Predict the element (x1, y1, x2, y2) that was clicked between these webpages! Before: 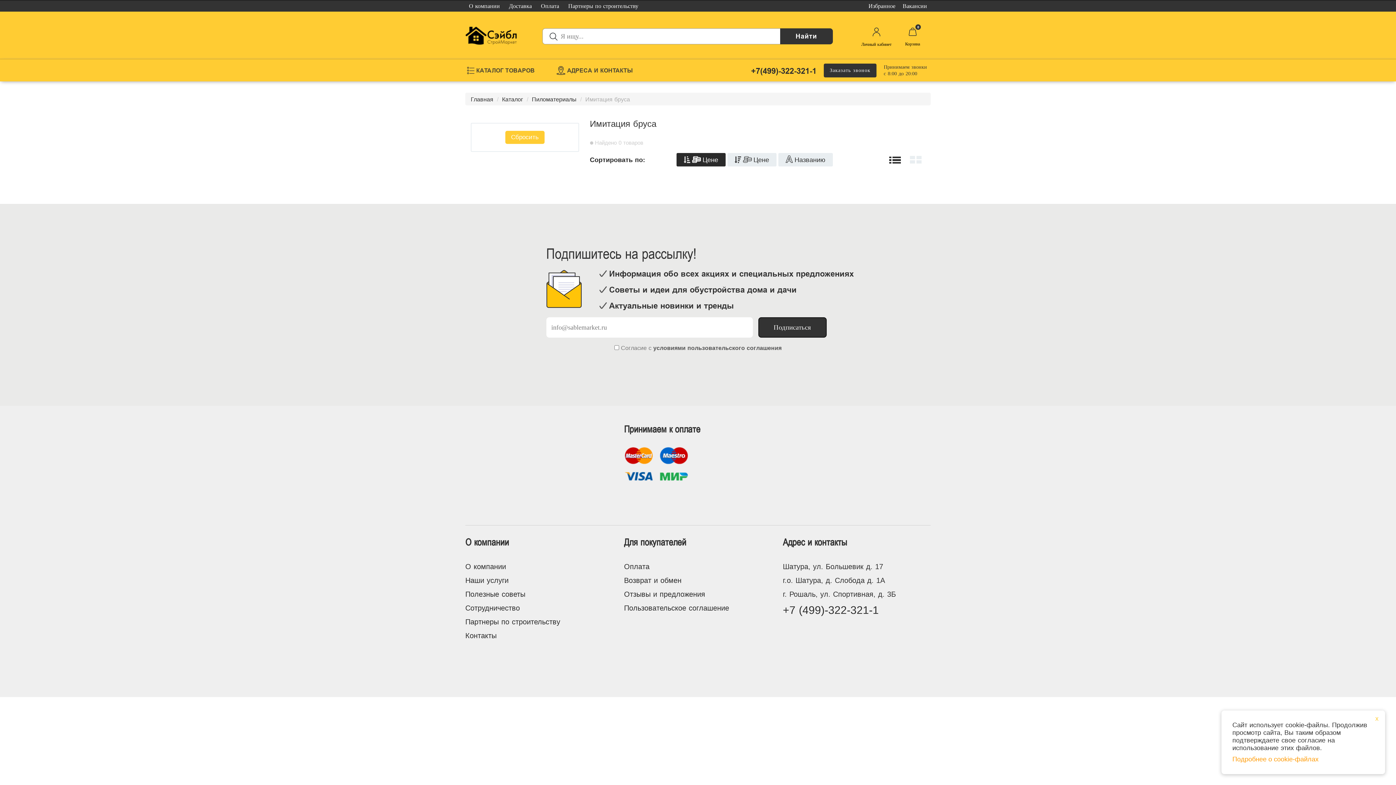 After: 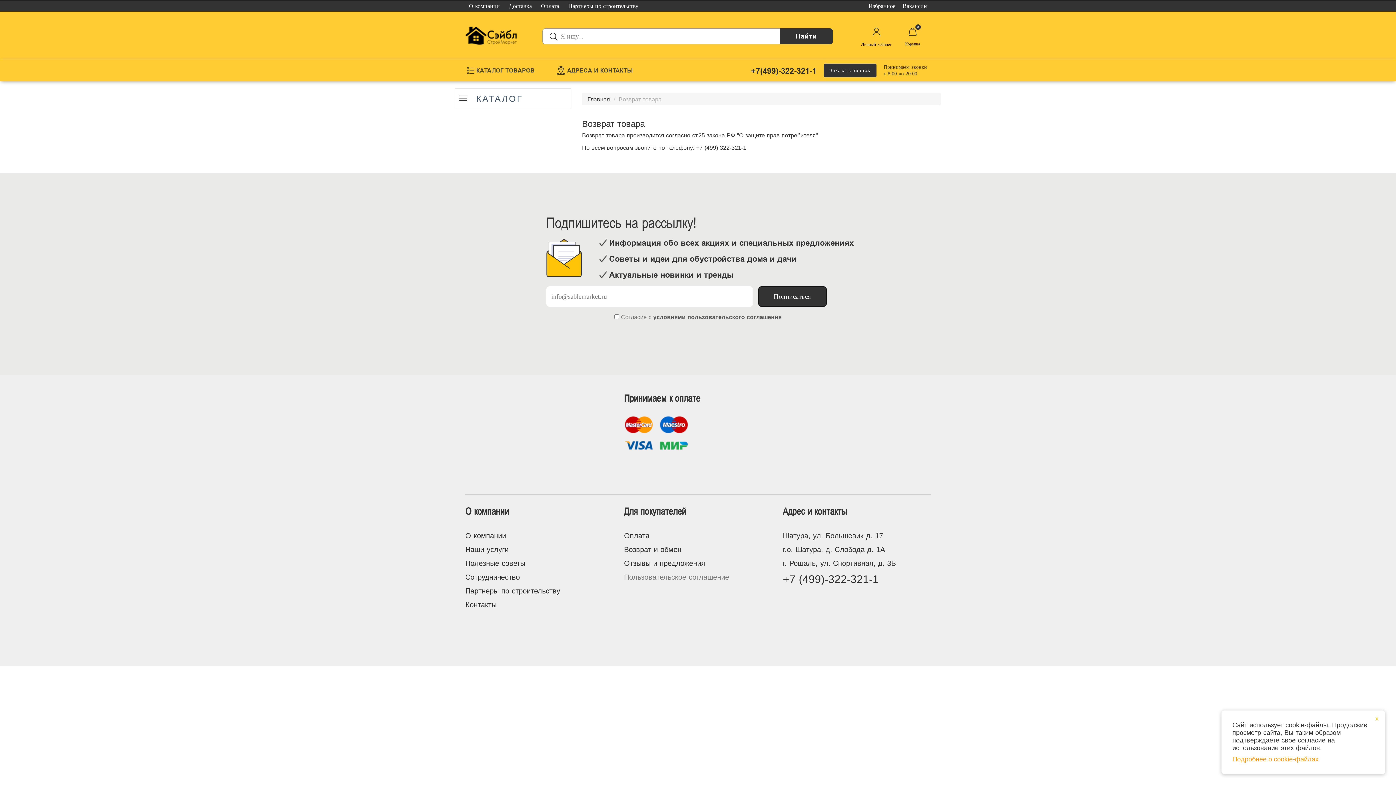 Action: label: Возврат и обмен bbox: (624, 593, 681, 601)